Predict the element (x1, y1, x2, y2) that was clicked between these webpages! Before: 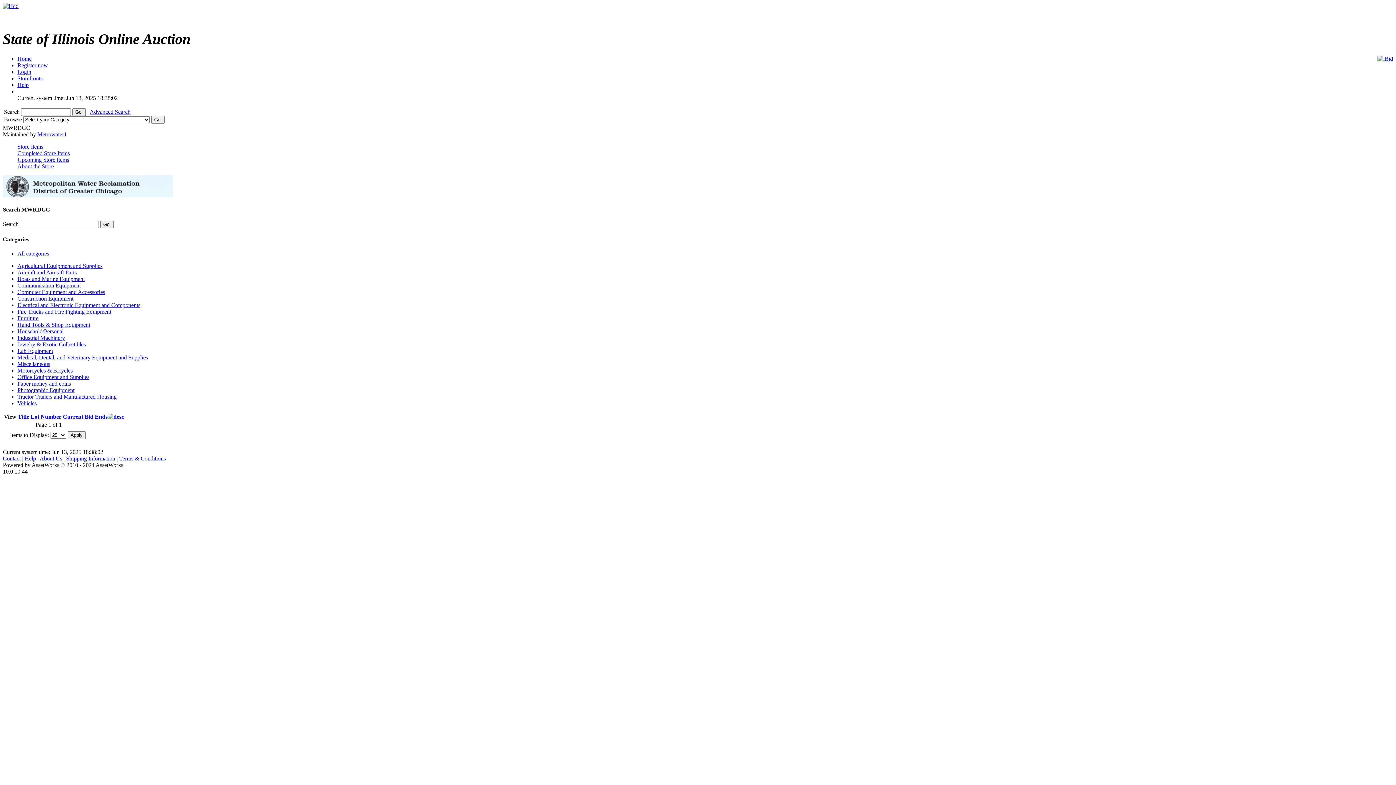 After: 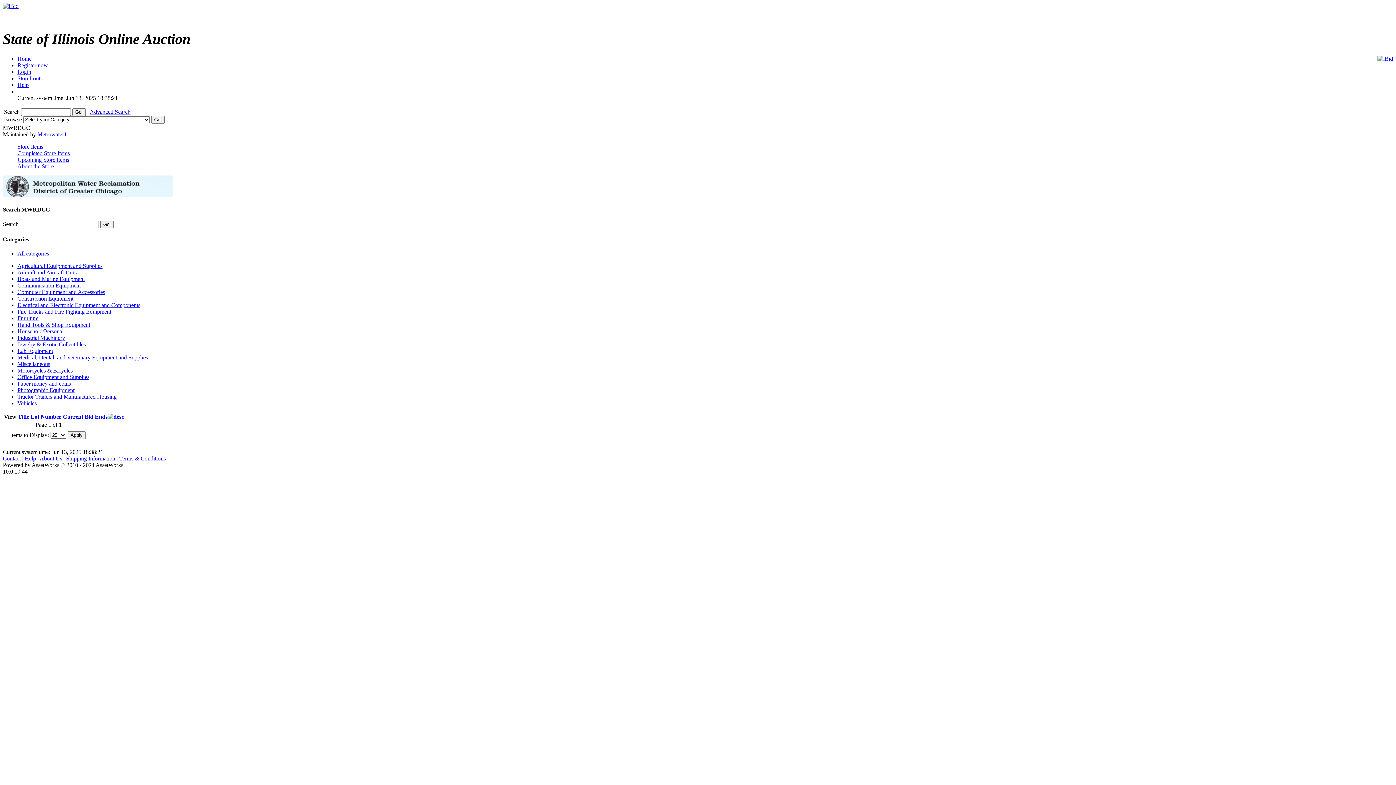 Action: bbox: (17, 347, 53, 354) label: Lab Equipment